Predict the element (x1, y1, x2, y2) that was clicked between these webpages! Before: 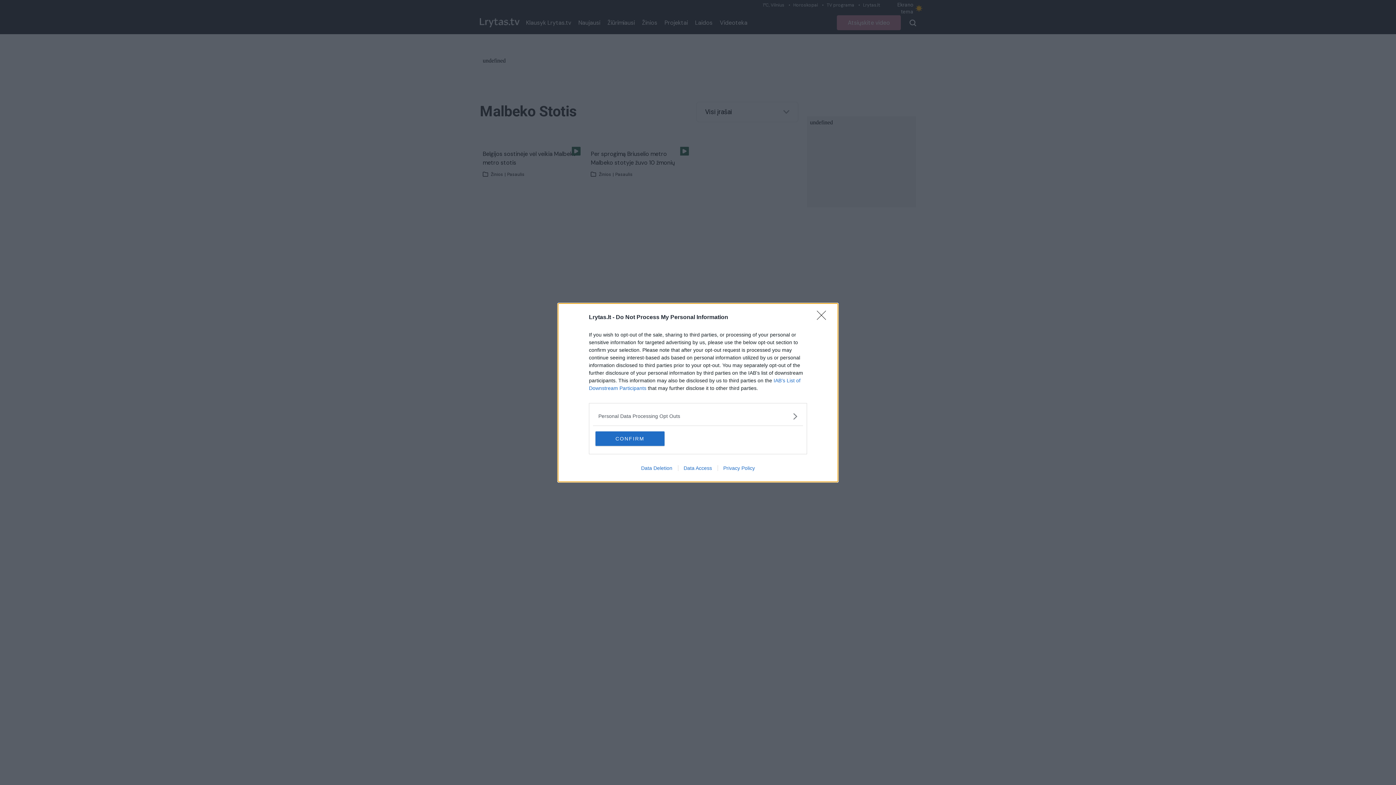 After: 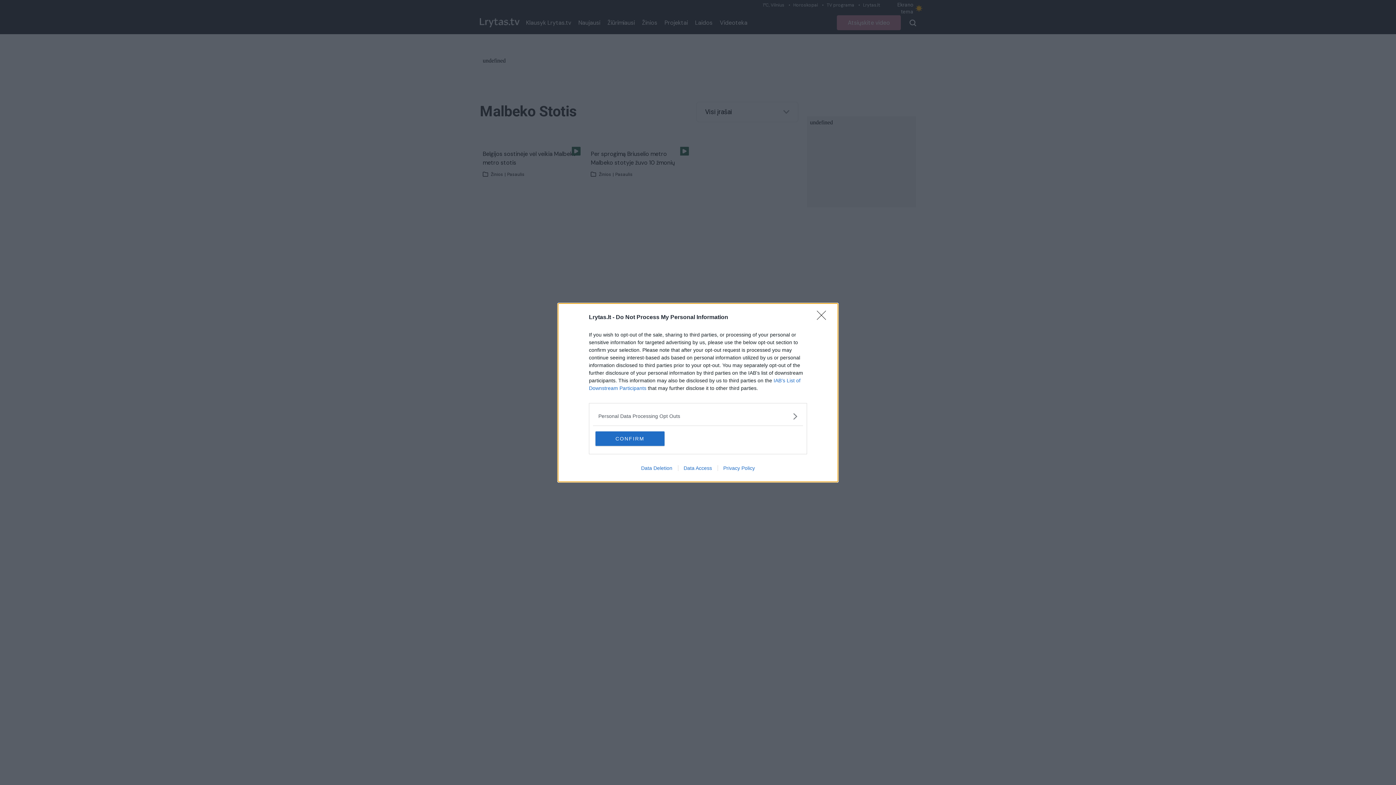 Action: label: Privacy Policy bbox: (717, 465, 760, 471)